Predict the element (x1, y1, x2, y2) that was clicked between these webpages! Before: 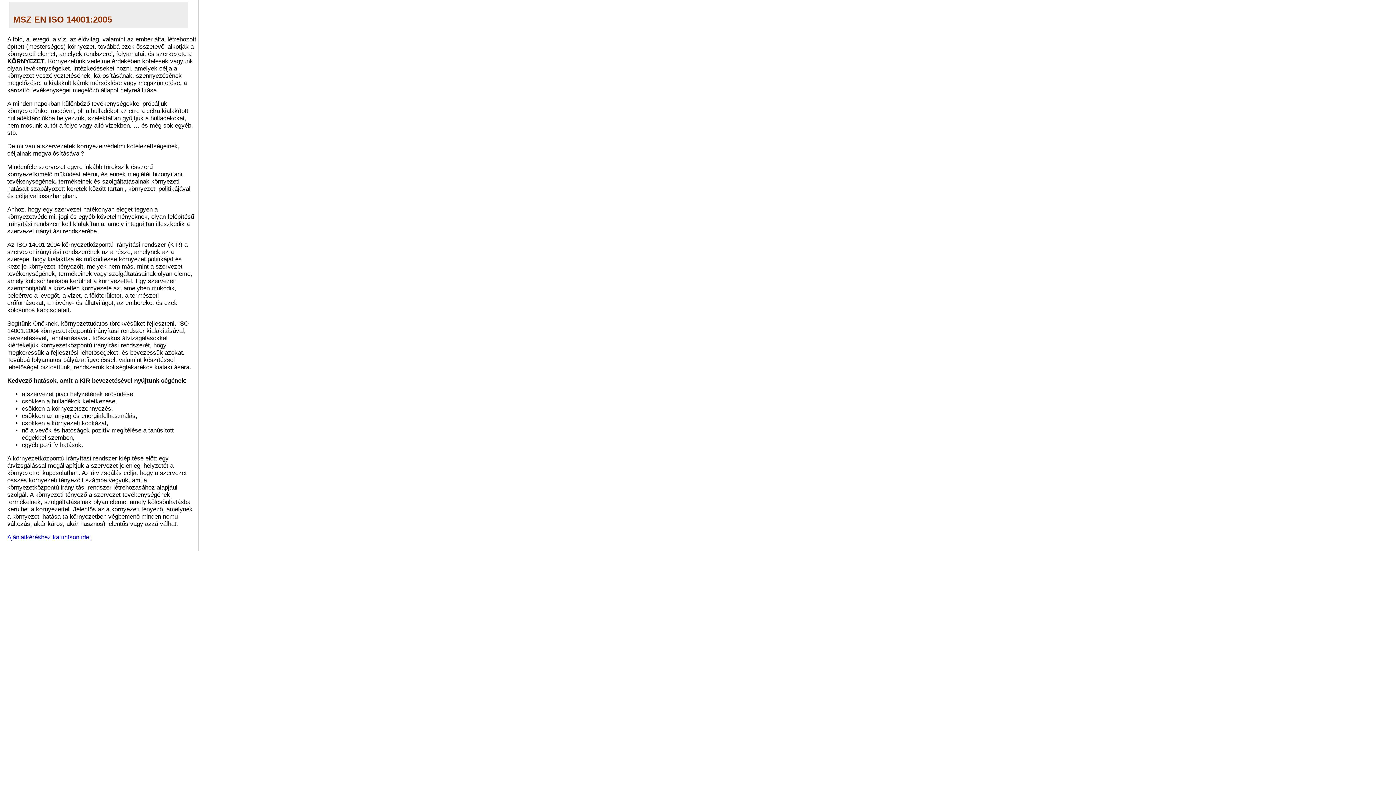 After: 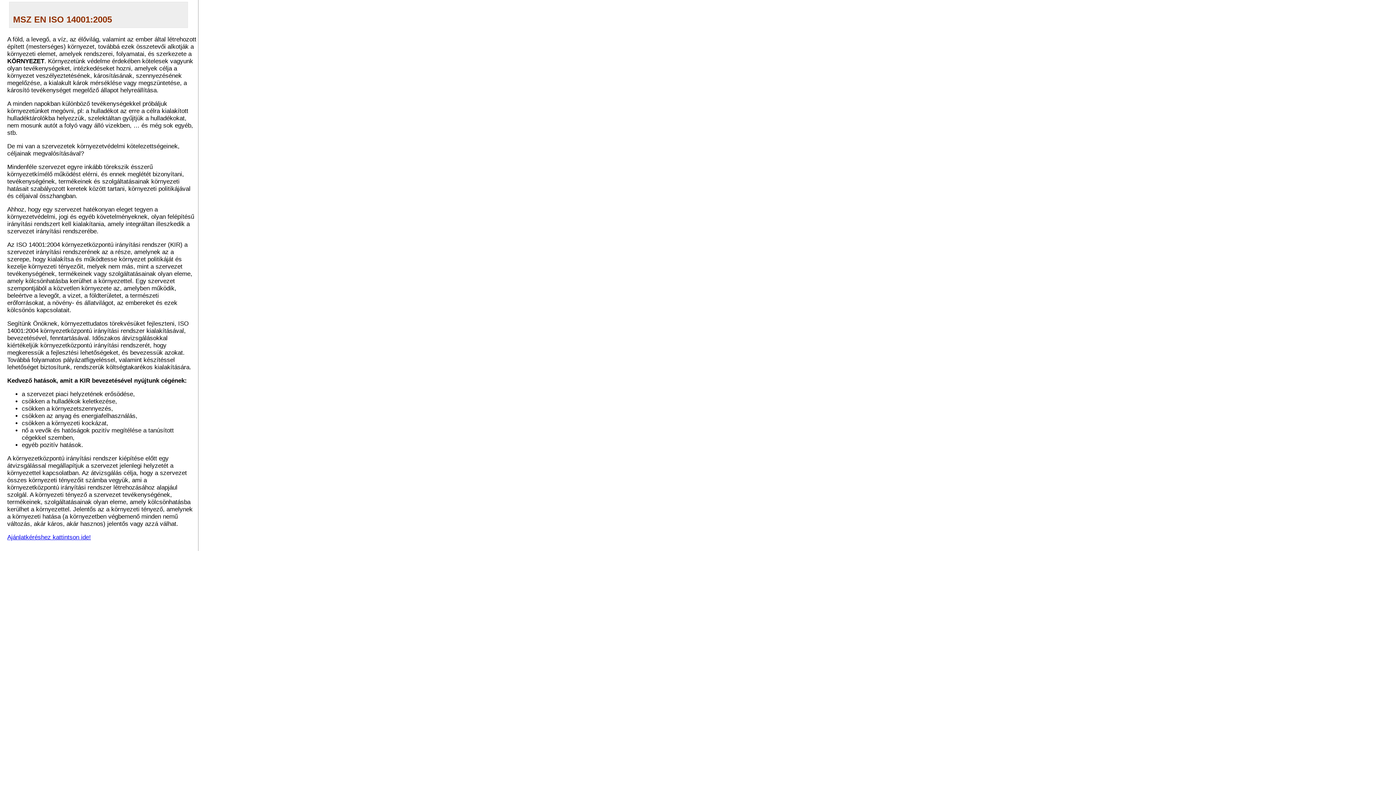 Action: bbox: (7, 534, 90, 541) label: Ajánlatkéréshez kattintson ide!